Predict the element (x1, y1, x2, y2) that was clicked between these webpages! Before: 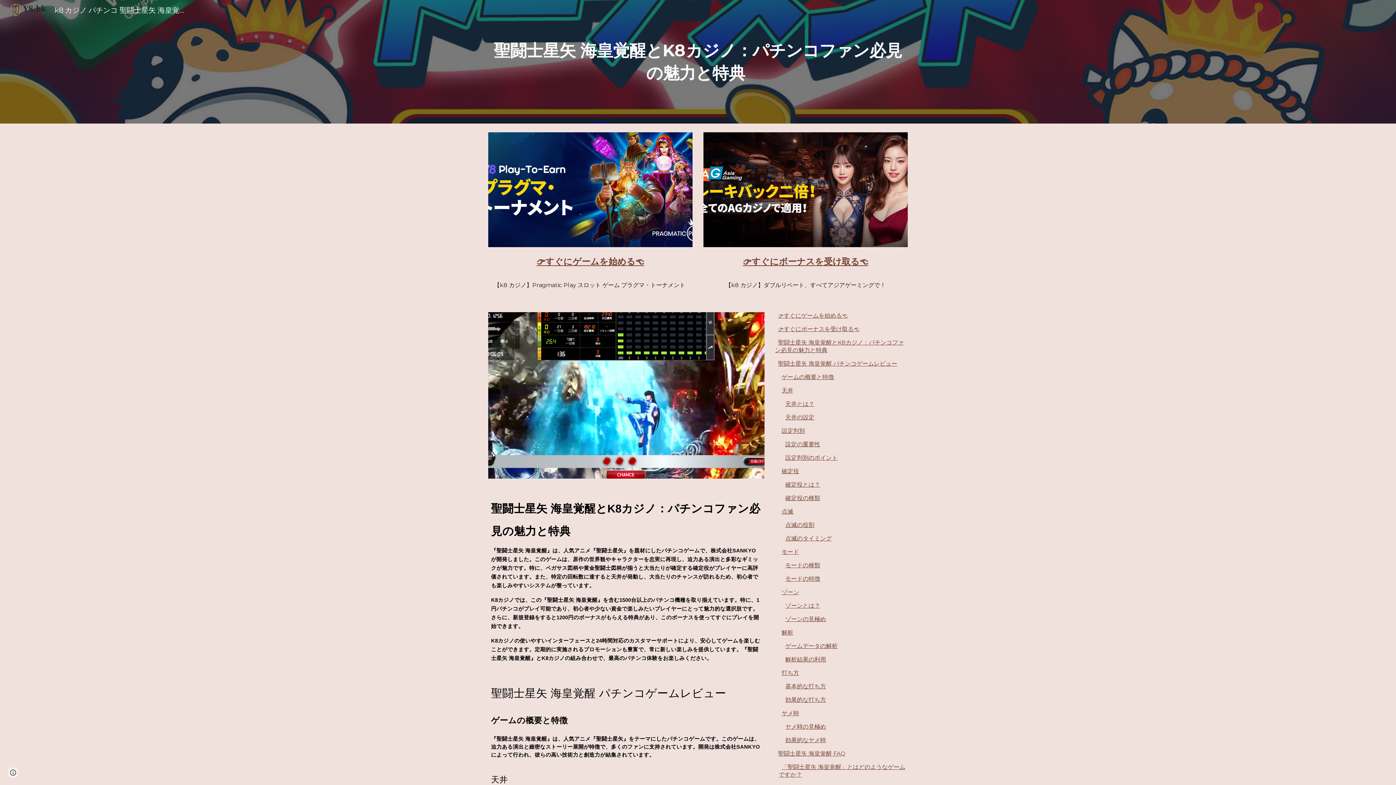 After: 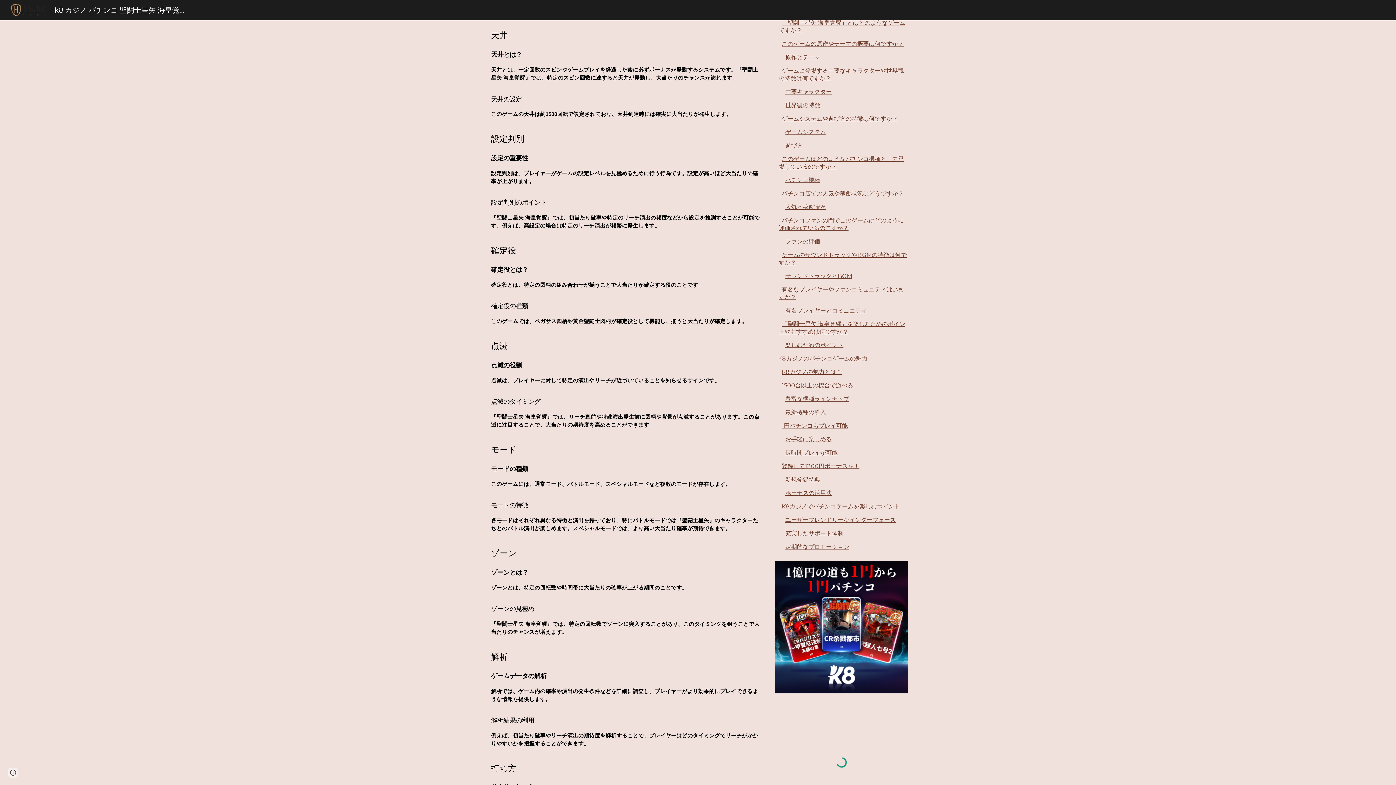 Action: bbox: (781, 387, 793, 394) label: 天井